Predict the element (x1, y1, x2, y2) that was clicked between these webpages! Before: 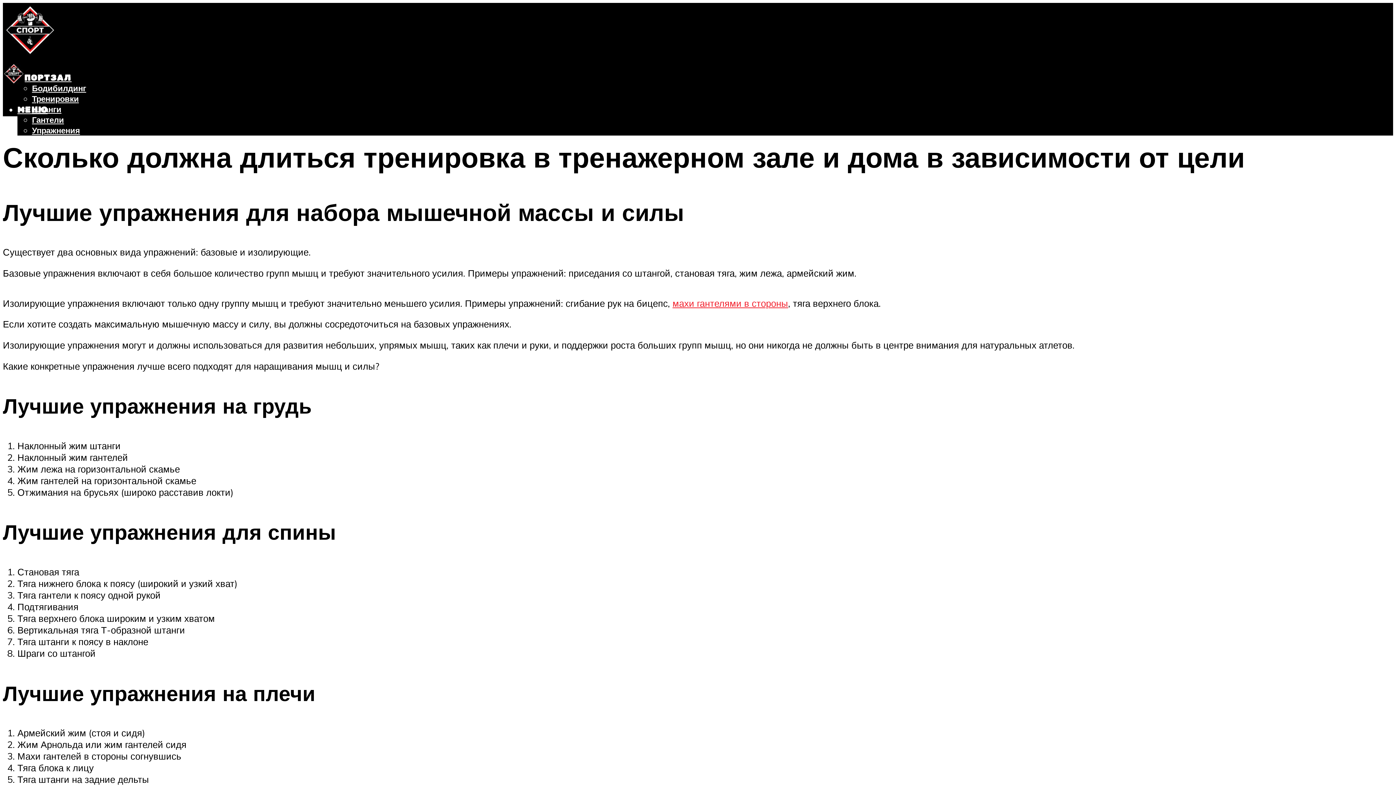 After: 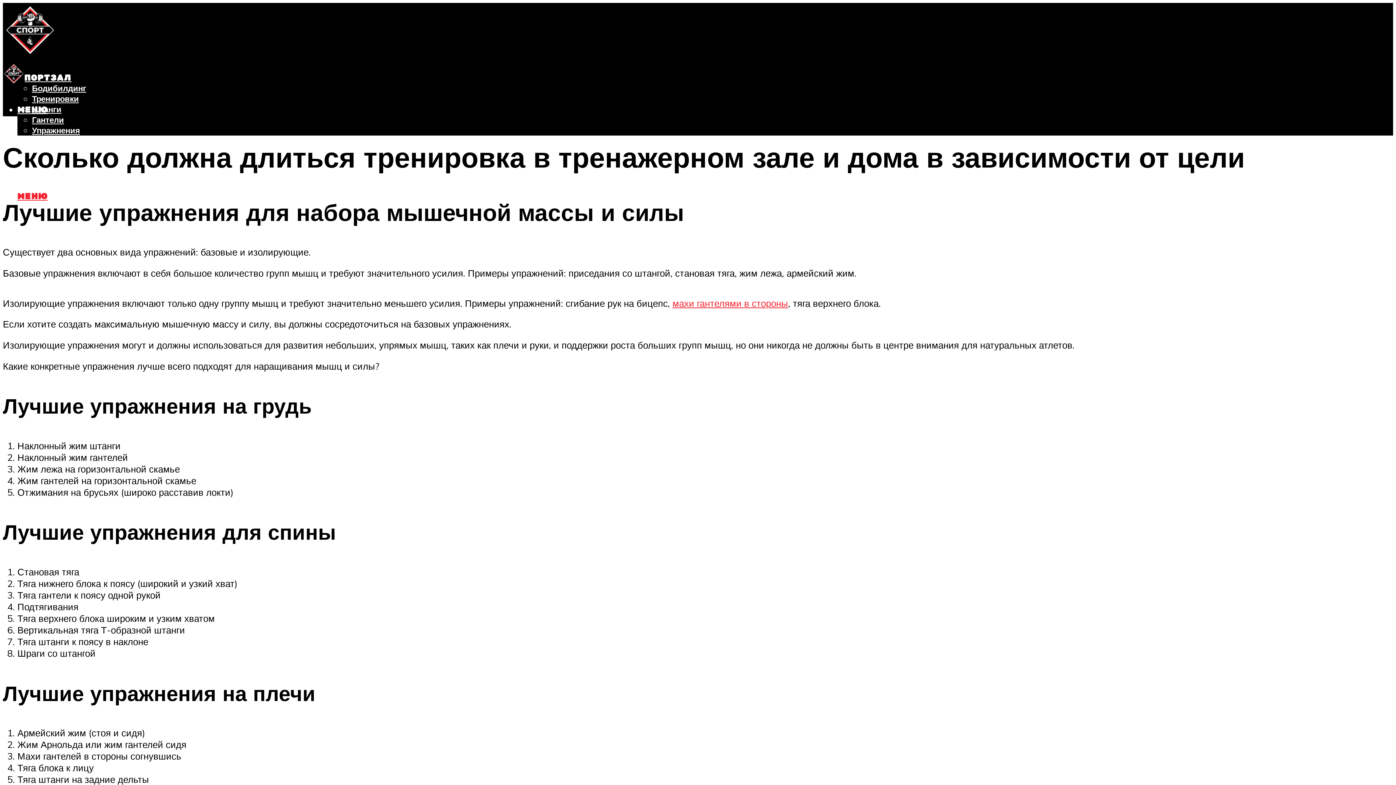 Action: label: МЕНЮ bbox: (17, 191, 47, 201)